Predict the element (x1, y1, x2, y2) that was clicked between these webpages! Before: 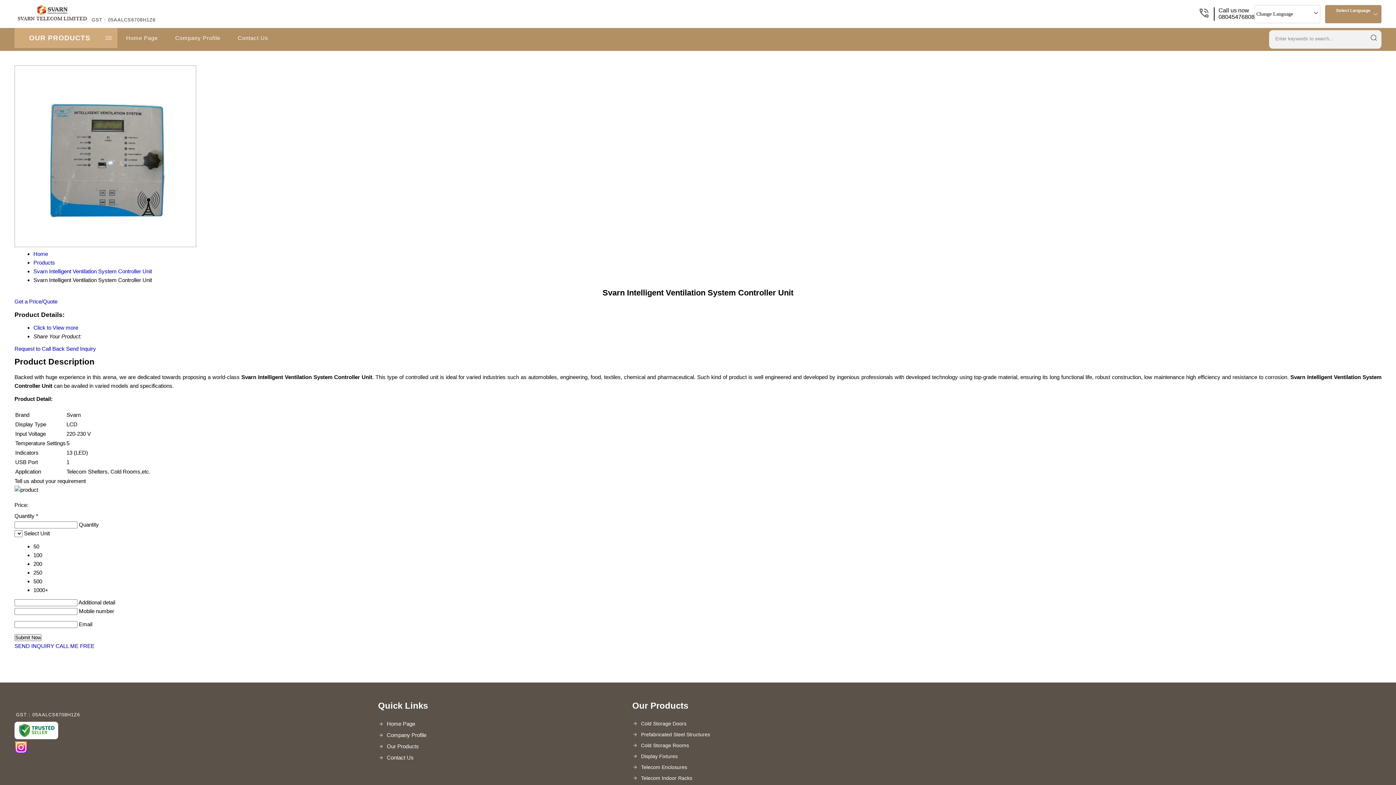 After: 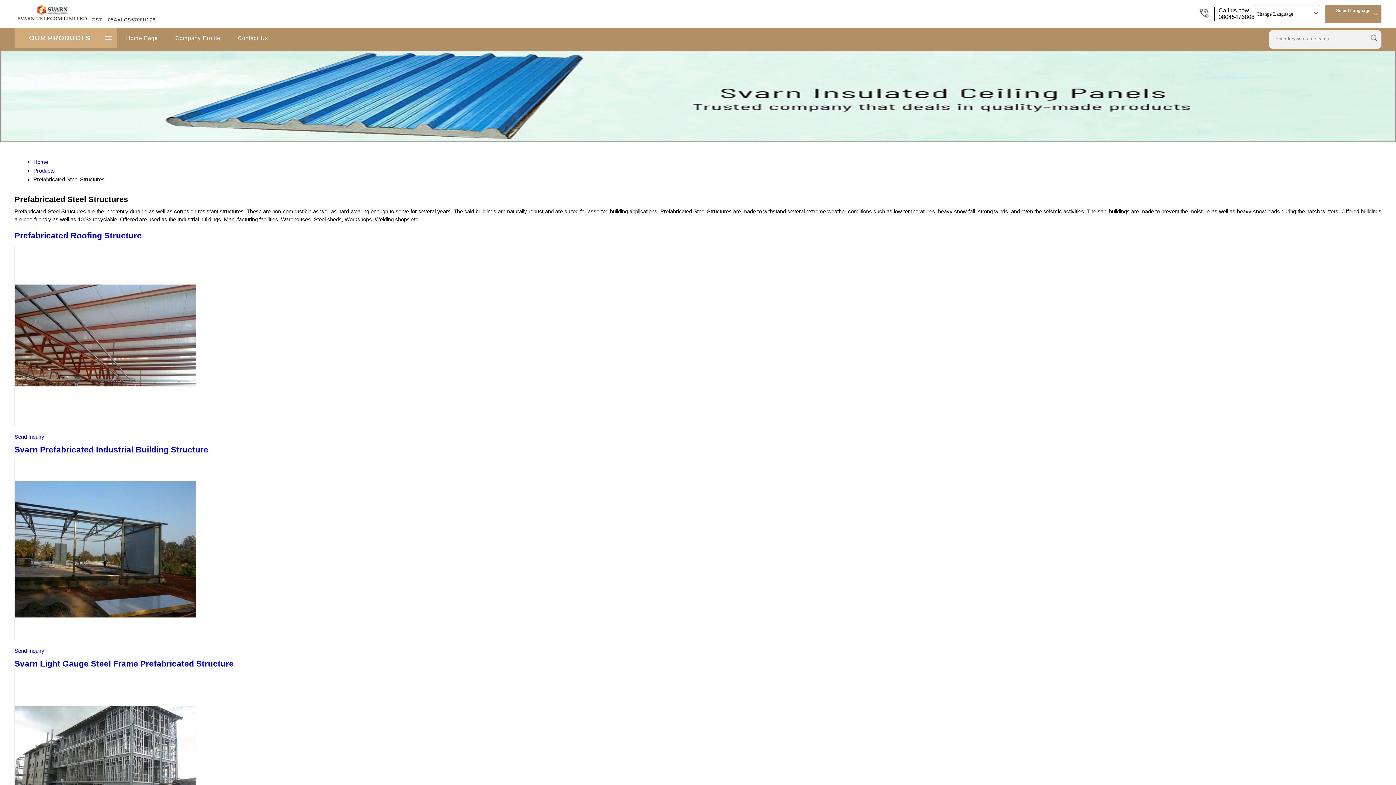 Action: label: Prefabricated Steel Structures bbox: (632, 729, 933, 740)